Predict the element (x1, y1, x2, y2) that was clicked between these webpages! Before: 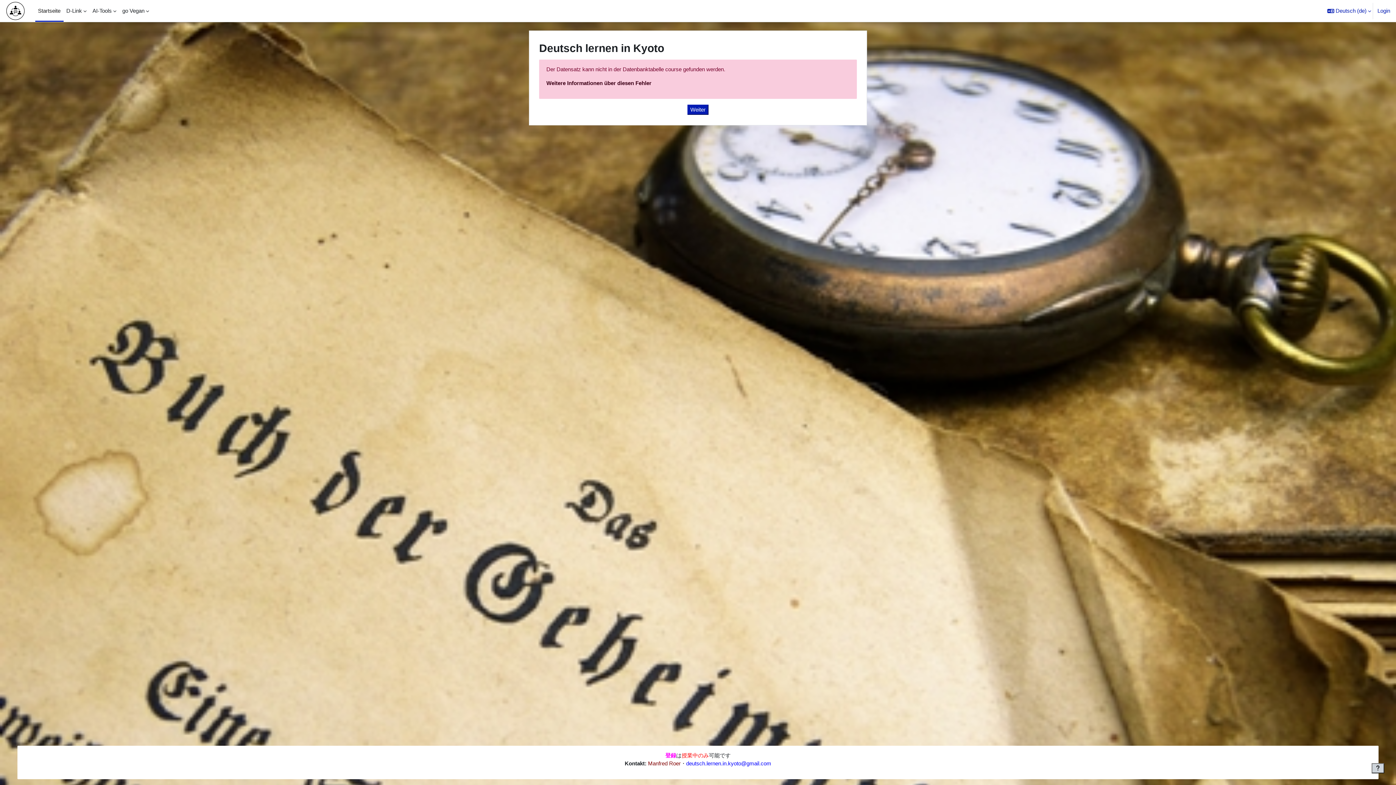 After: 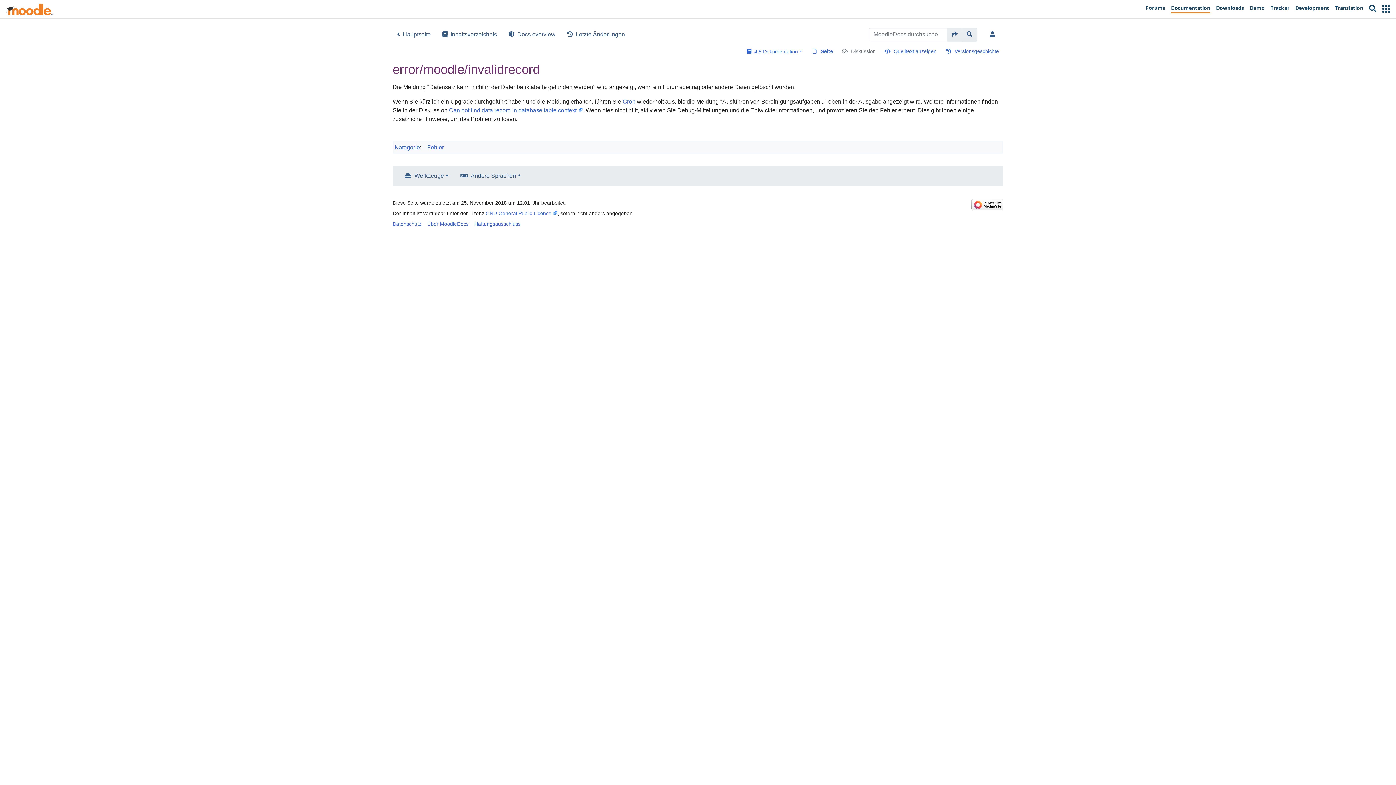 Action: label: Weitere Informationen über diesen Fehler bbox: (546, 80, 651, 86)